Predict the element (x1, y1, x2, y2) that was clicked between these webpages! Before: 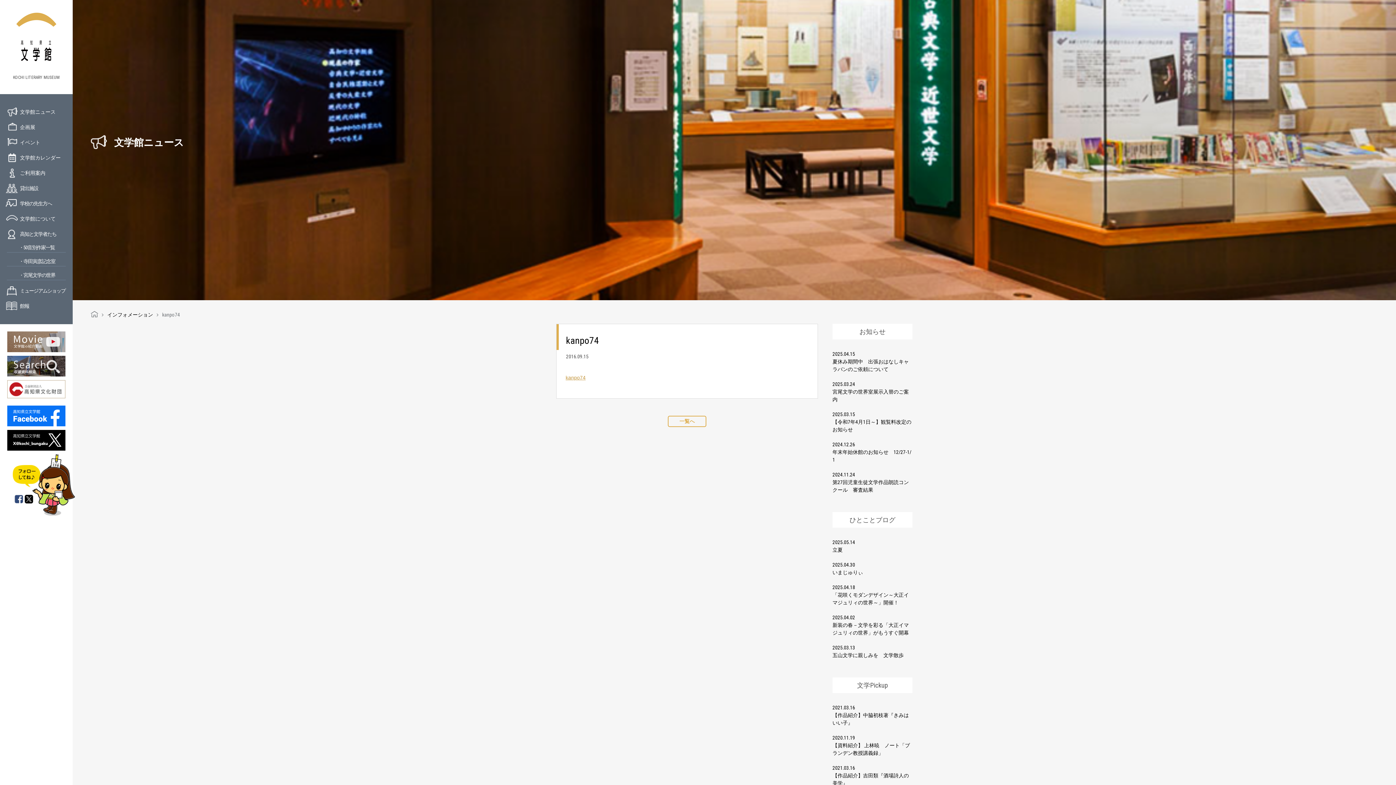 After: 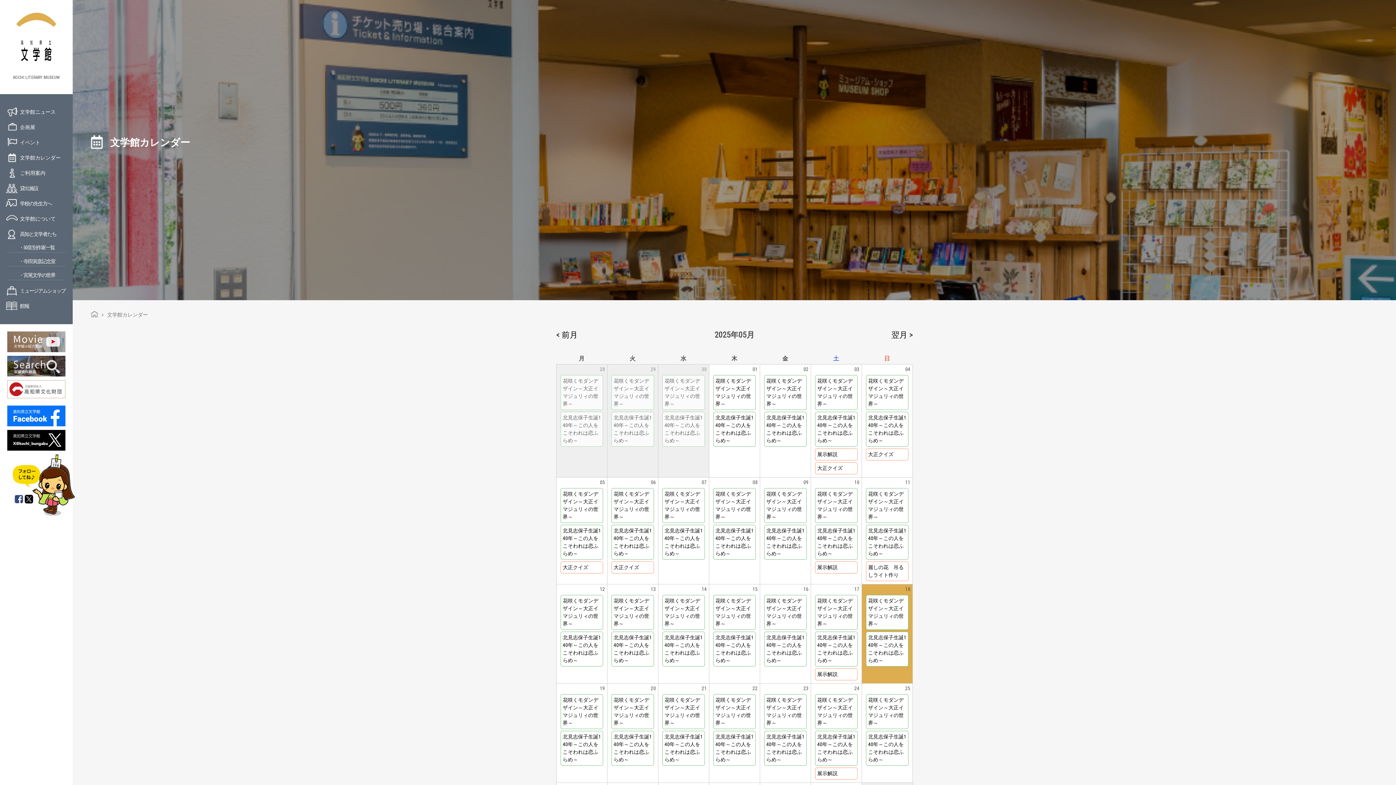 Action: label: 文学館カレンダー bbox: (6, 153, 65, 162)